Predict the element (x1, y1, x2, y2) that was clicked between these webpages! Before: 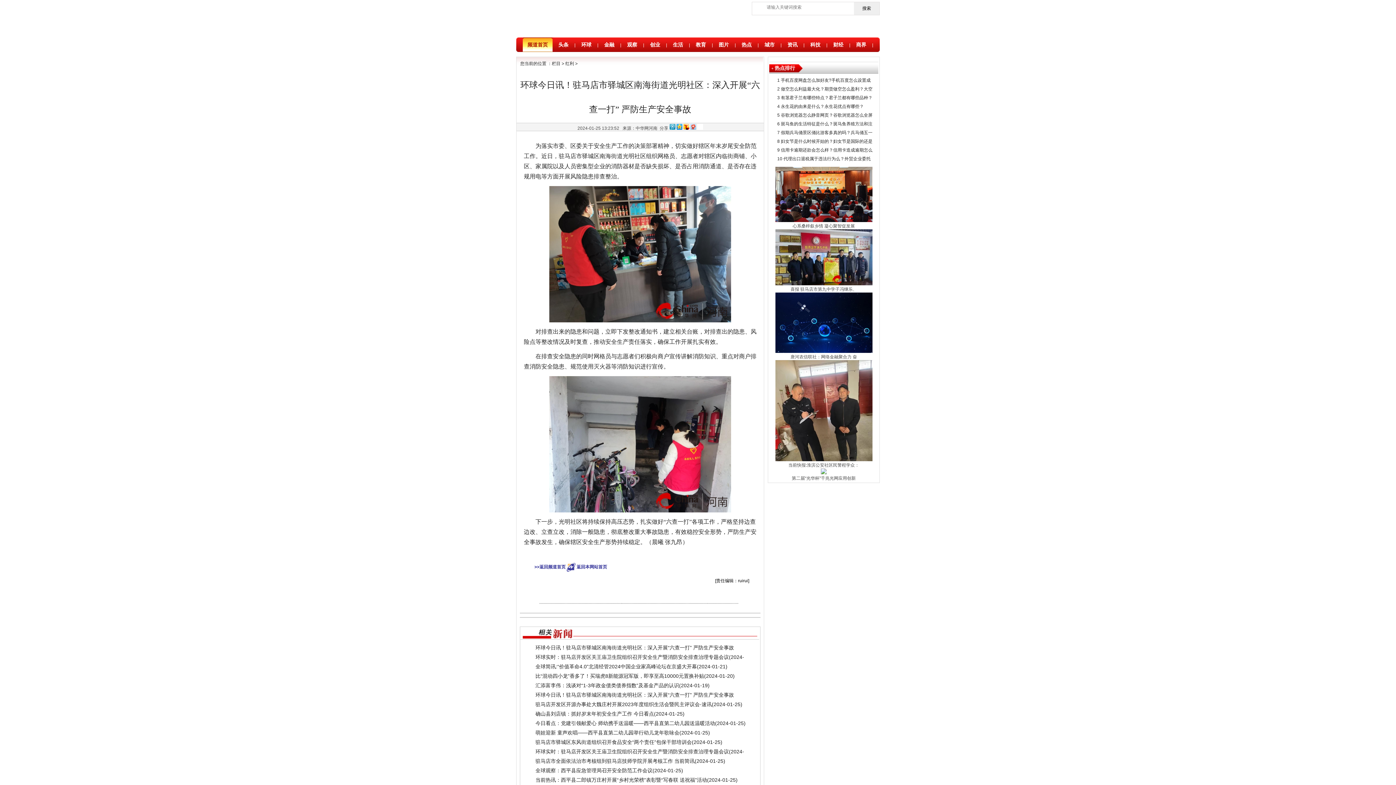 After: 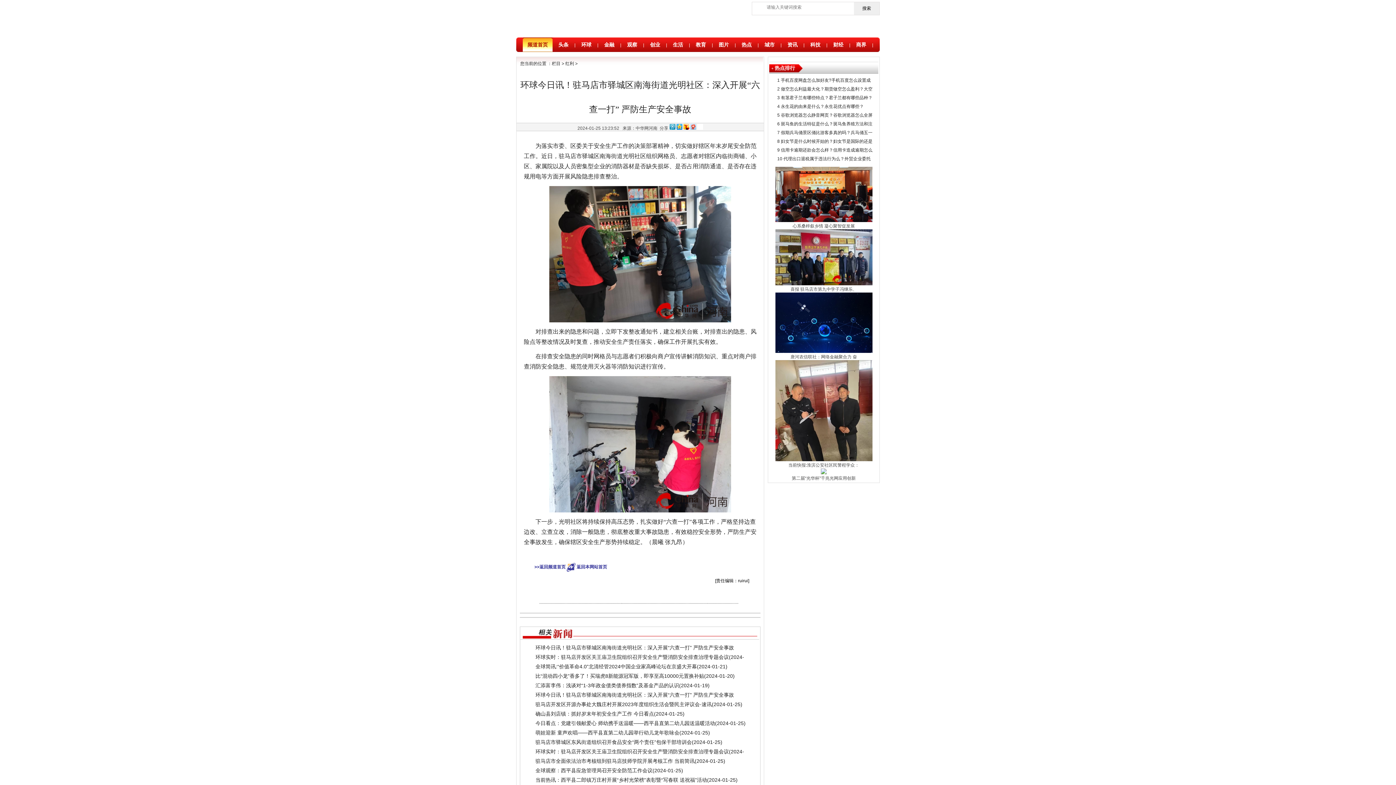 Action: label: 全球观察：​西平县应急管理局召开安全防范工作会议 bbox: (535, 768, 652, 773)